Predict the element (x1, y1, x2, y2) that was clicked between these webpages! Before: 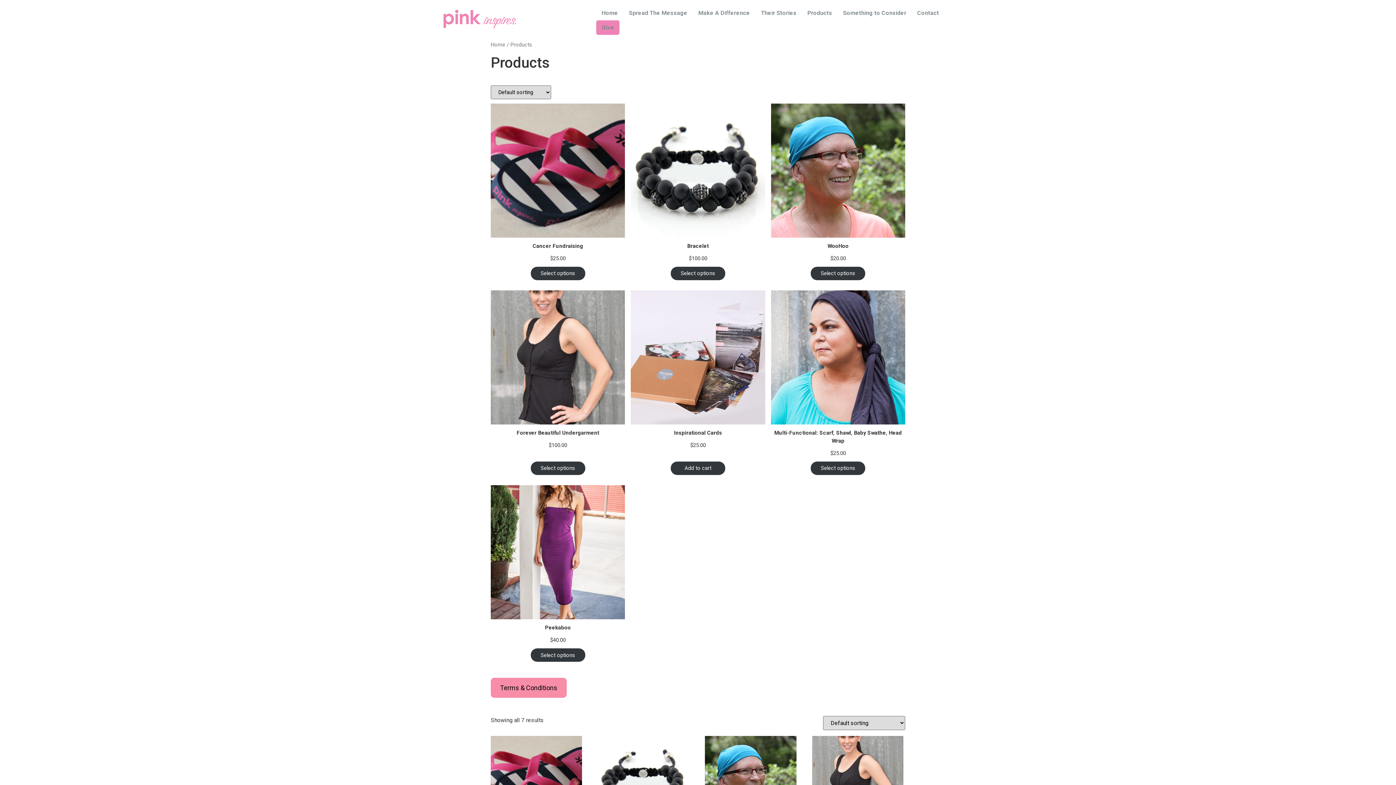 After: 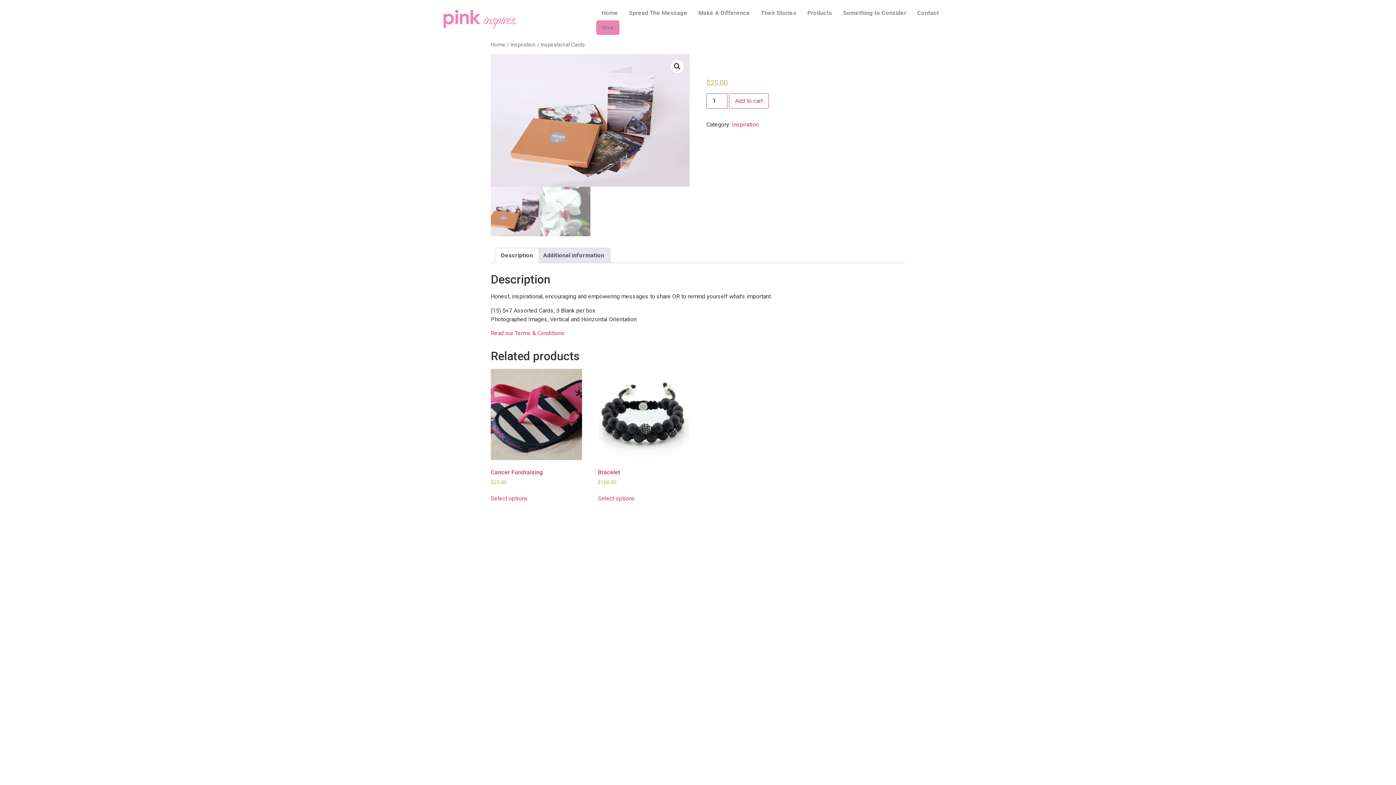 Action: bbox: (631, 353, 765, 360)